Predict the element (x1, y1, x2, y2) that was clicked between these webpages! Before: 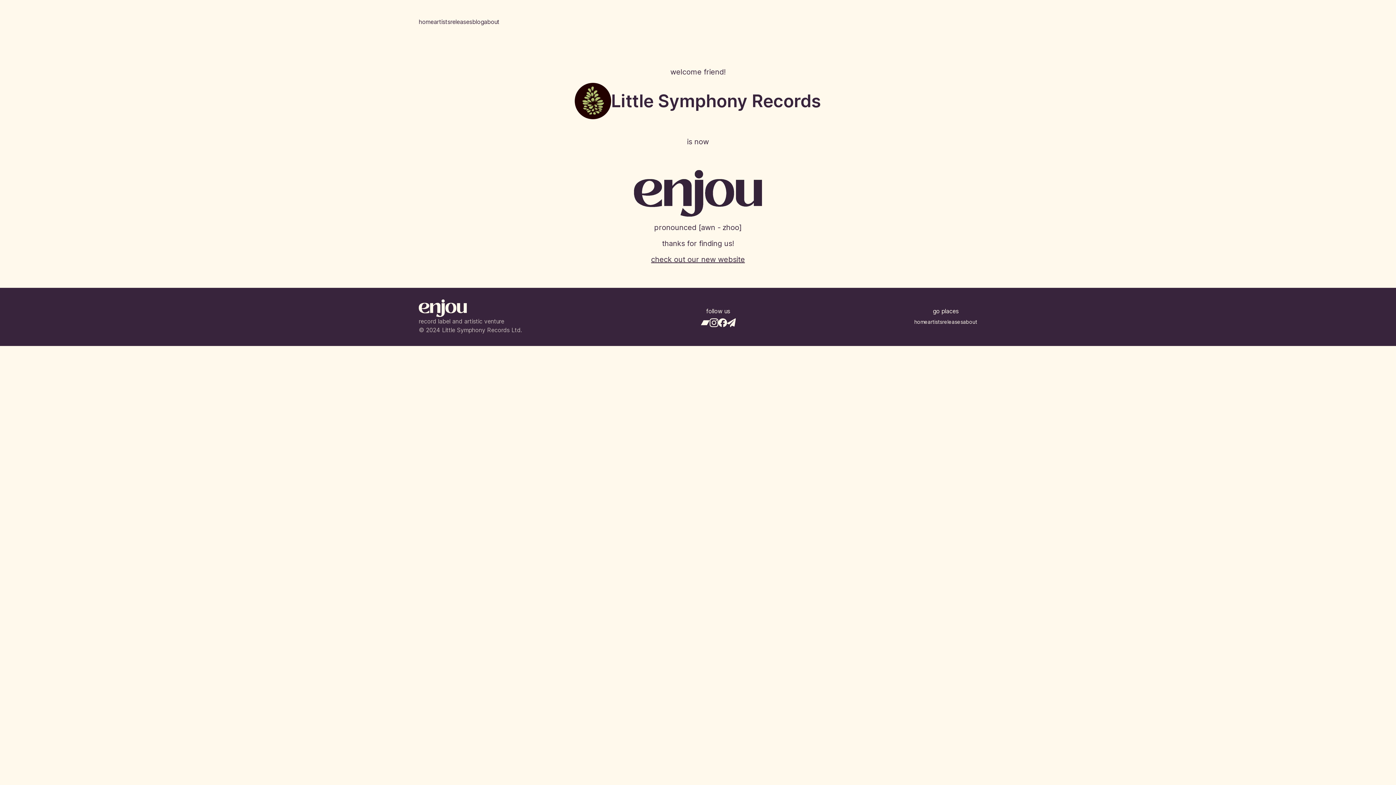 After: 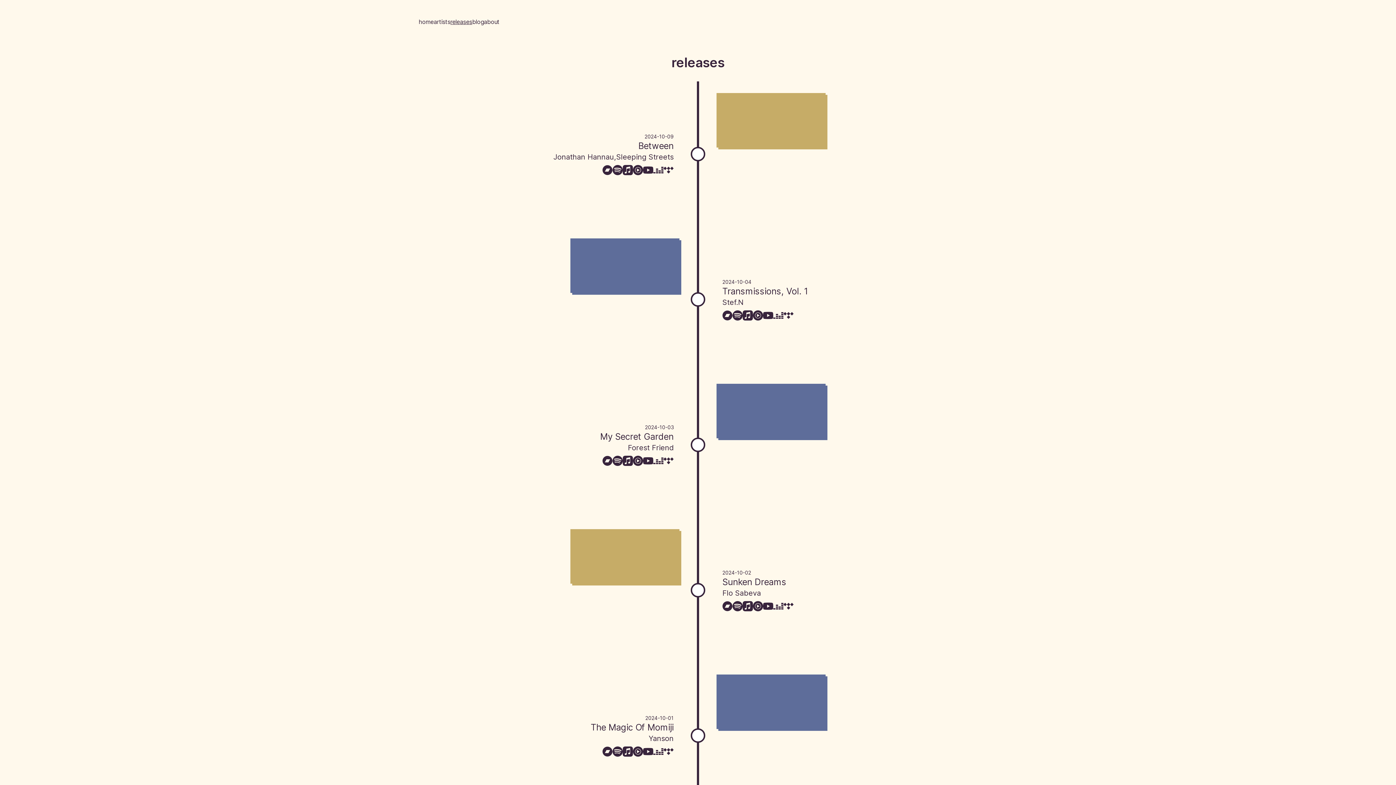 Action: label: releases bbox: (450, 18, 472, 25)